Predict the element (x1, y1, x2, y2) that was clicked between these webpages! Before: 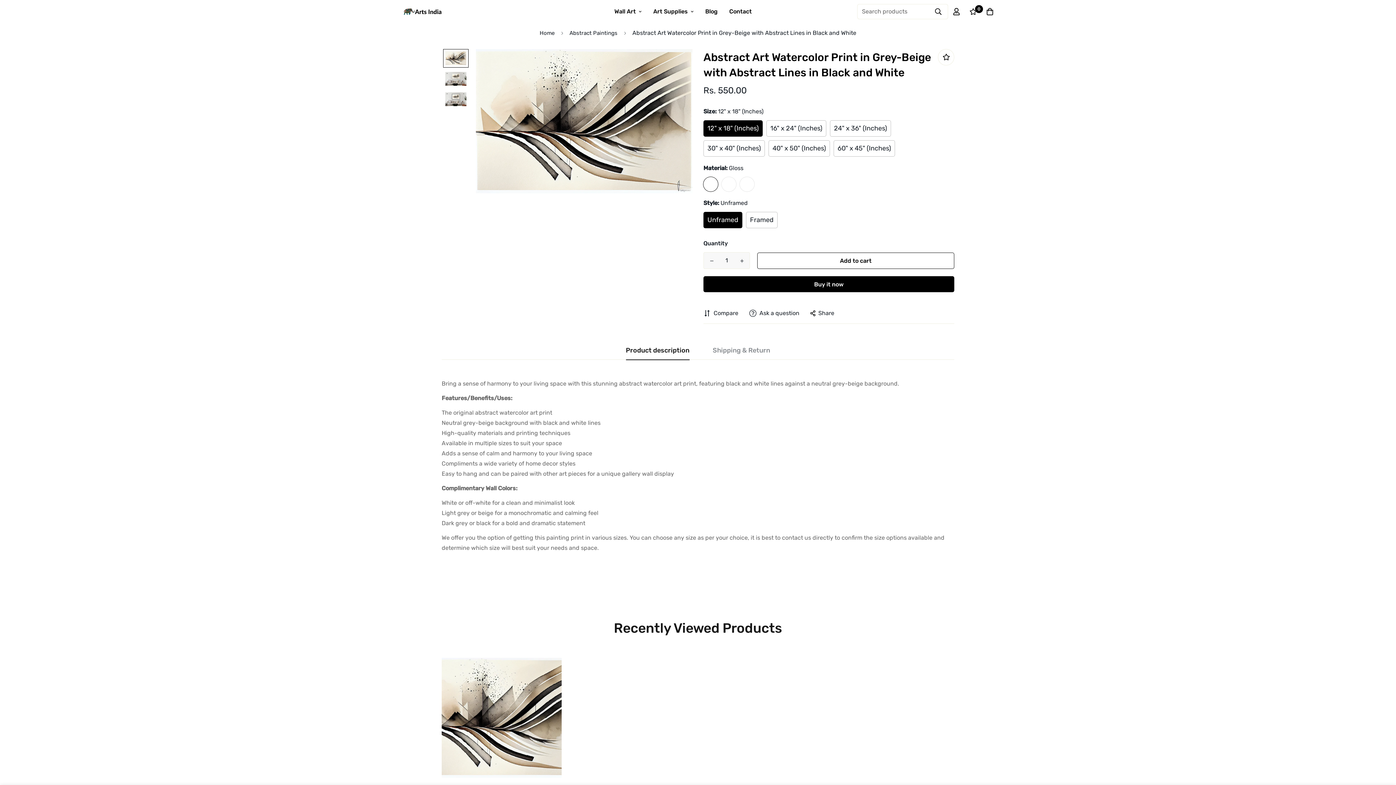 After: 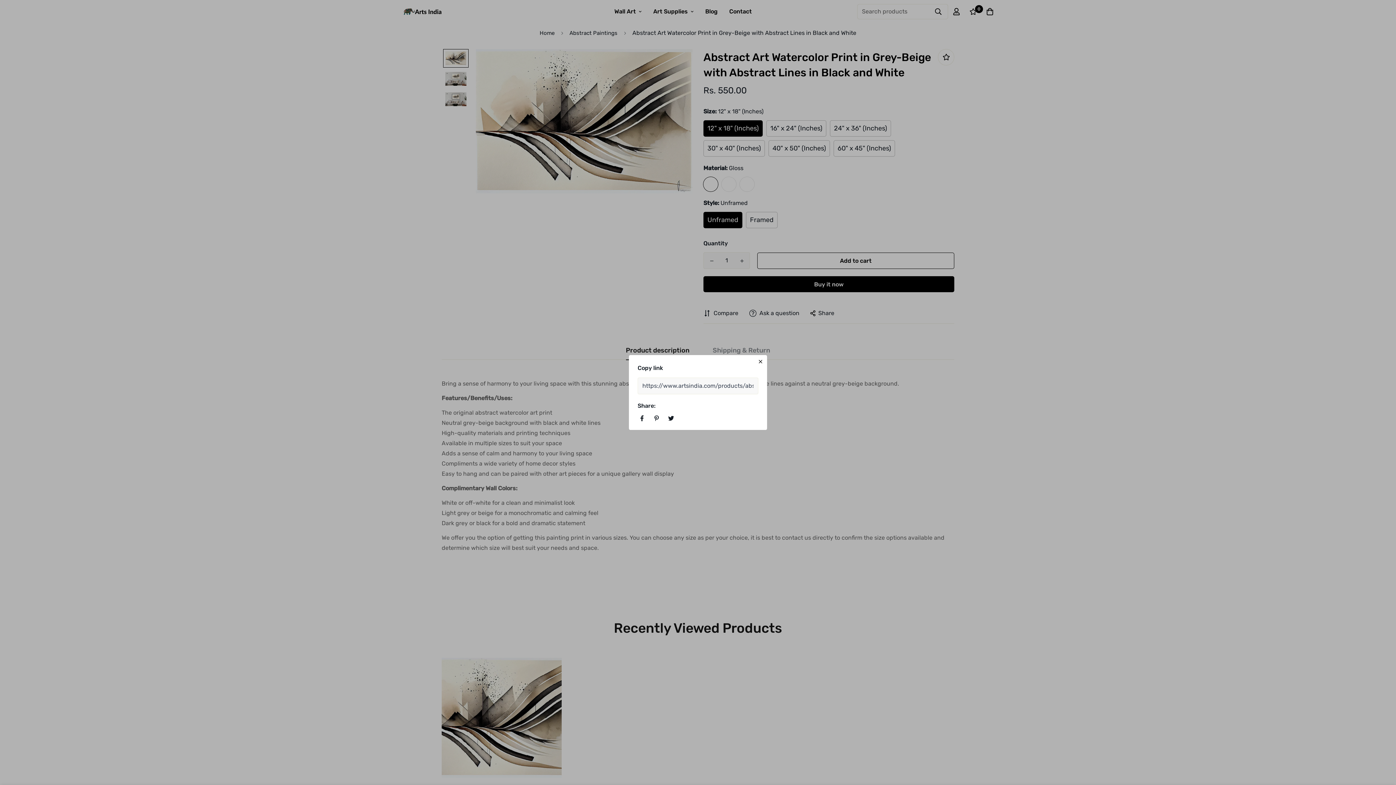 Action: label: Share bbox: (810, 309, 834, 317)